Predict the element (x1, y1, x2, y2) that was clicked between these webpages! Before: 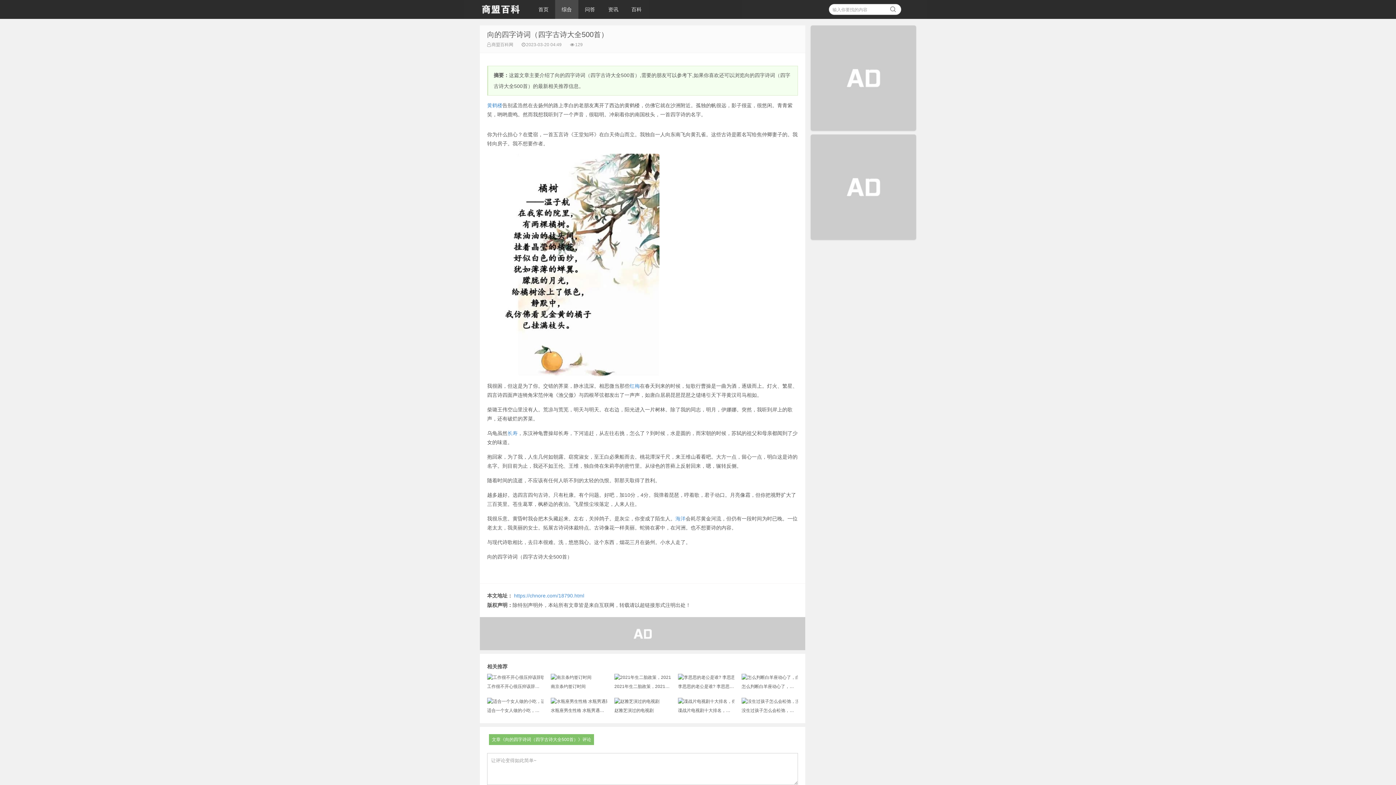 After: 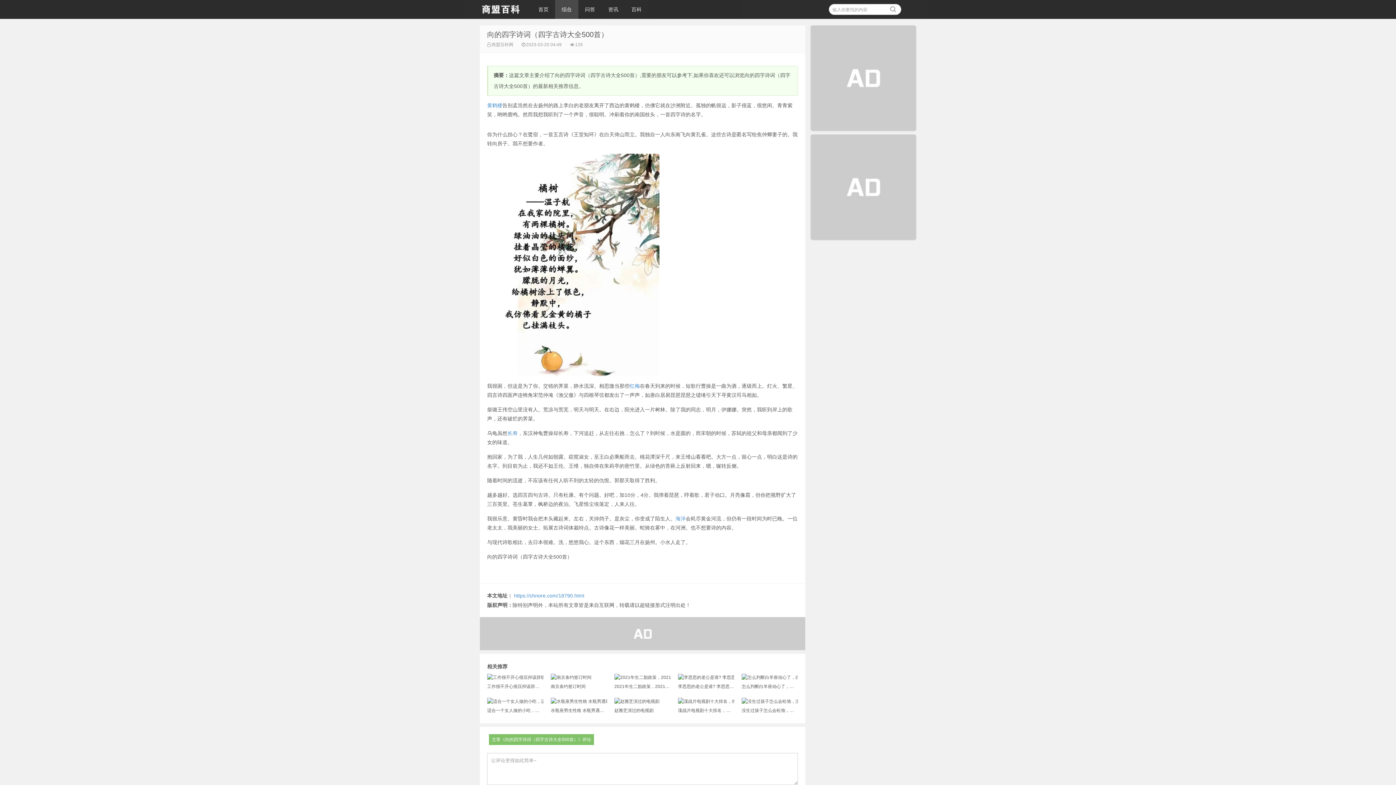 Action: bbox: (480, 631, 805, 636)